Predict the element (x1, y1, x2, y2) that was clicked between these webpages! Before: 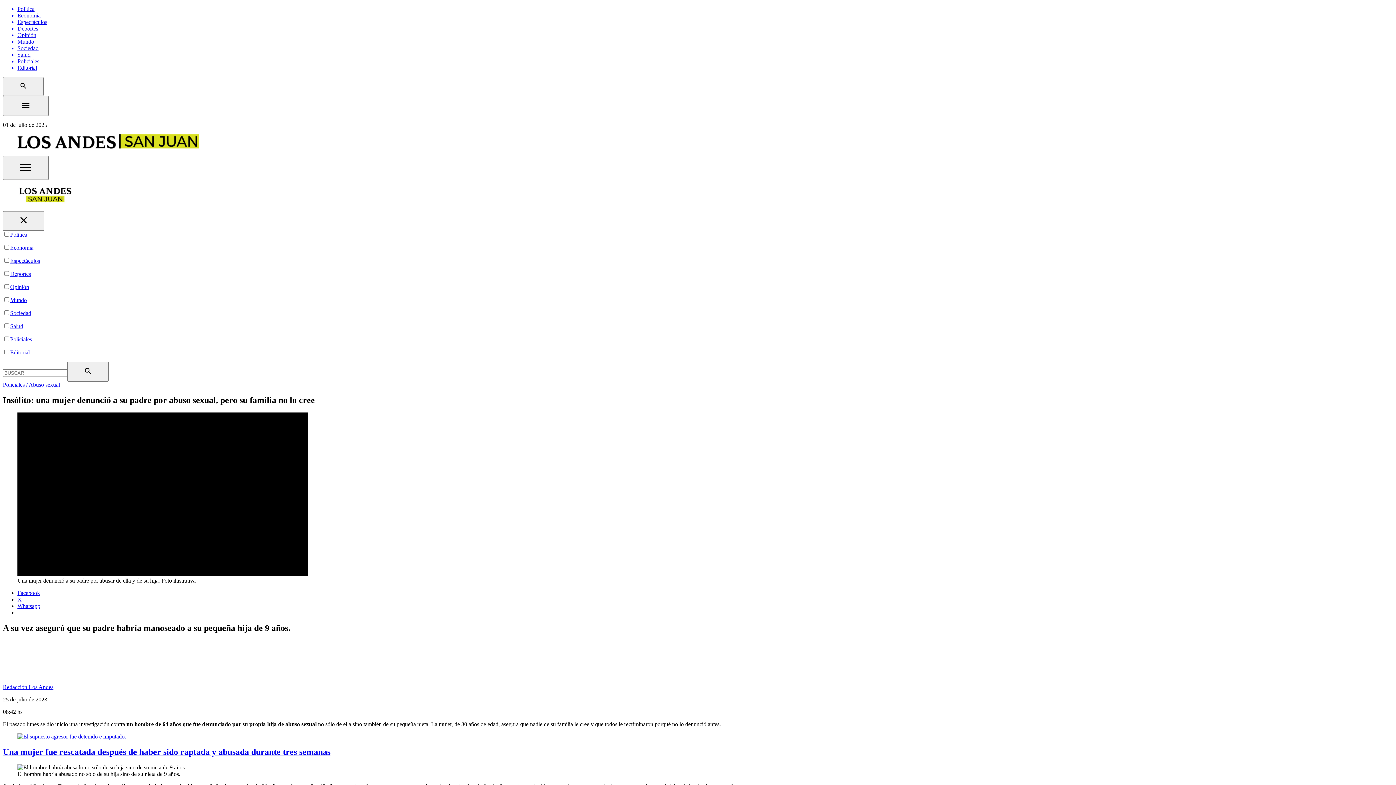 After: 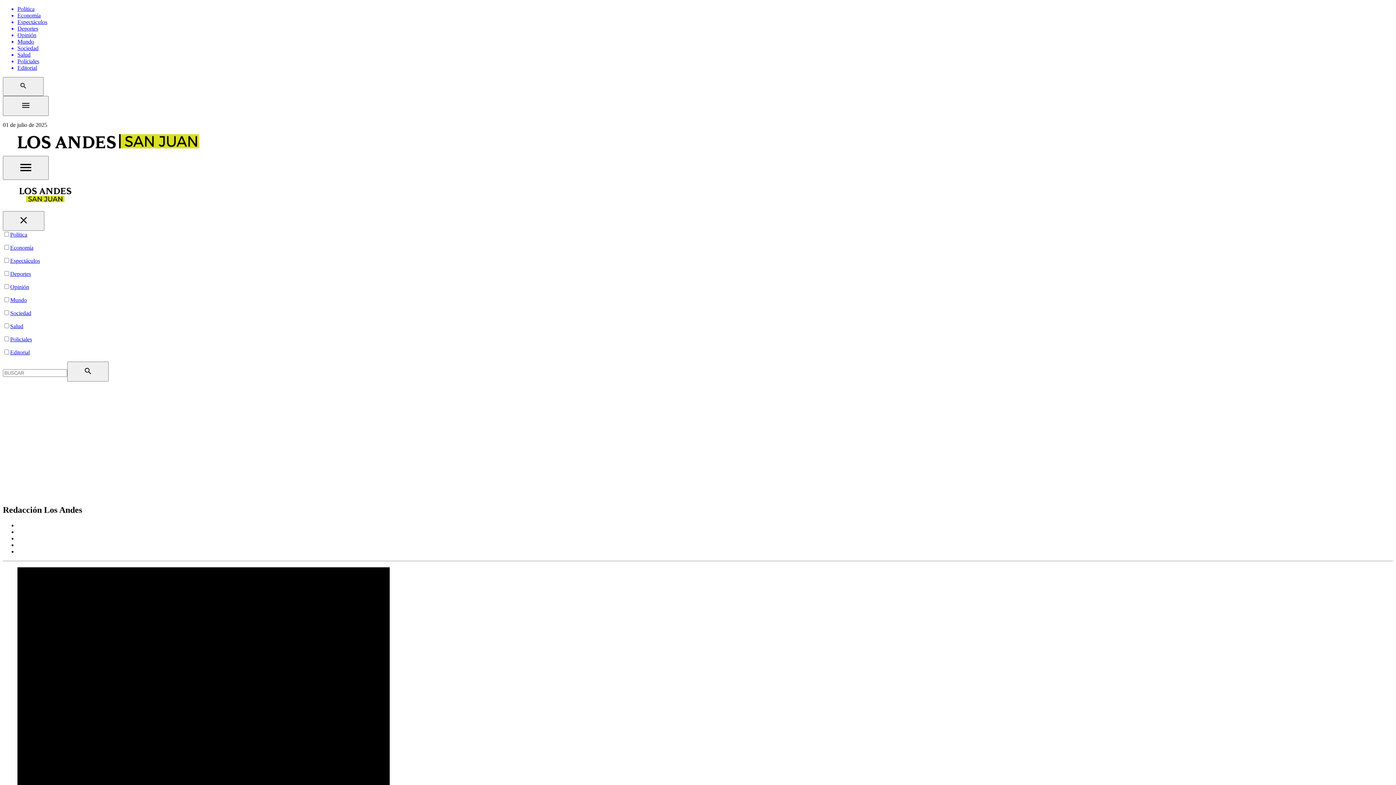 Action: bbox: (2, 640, 1393, 690) label: Redacción Los Andes